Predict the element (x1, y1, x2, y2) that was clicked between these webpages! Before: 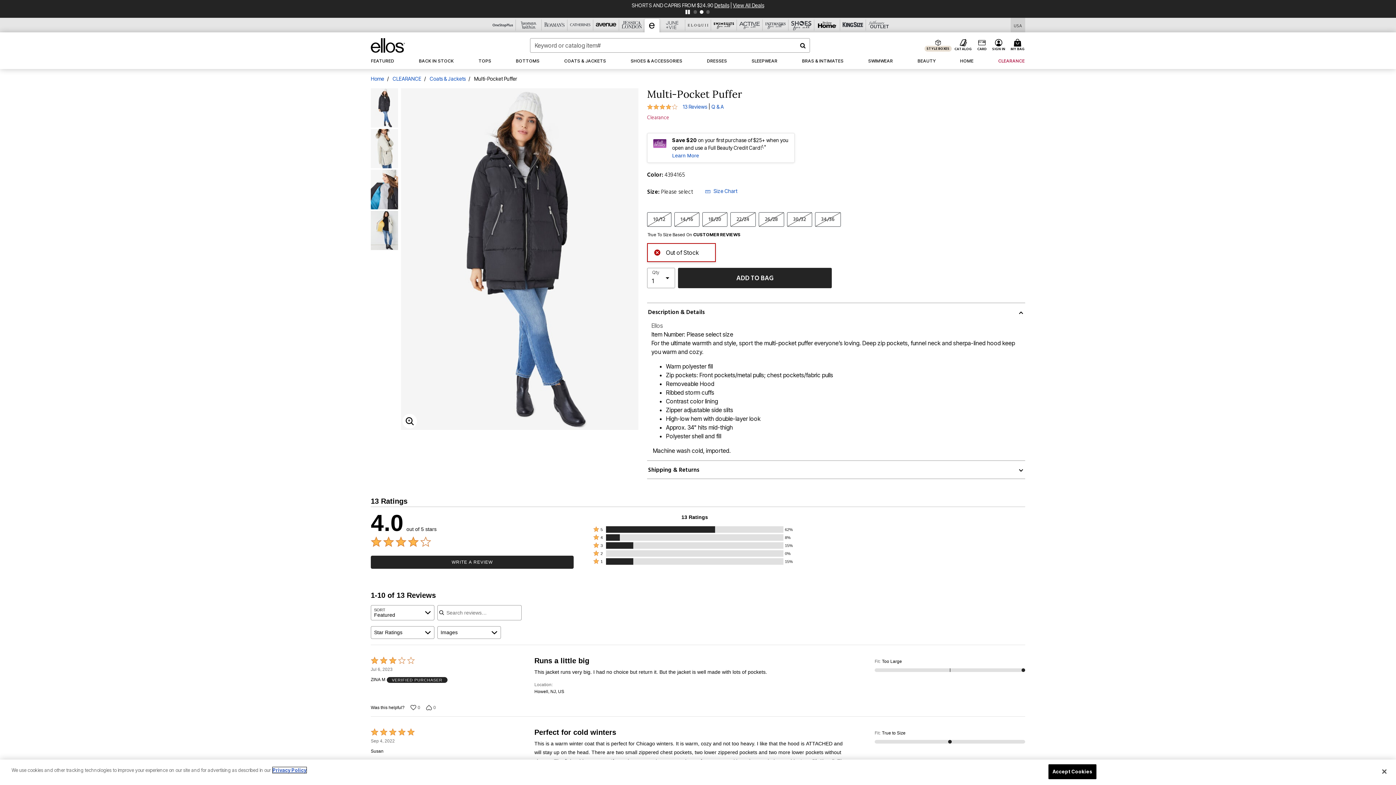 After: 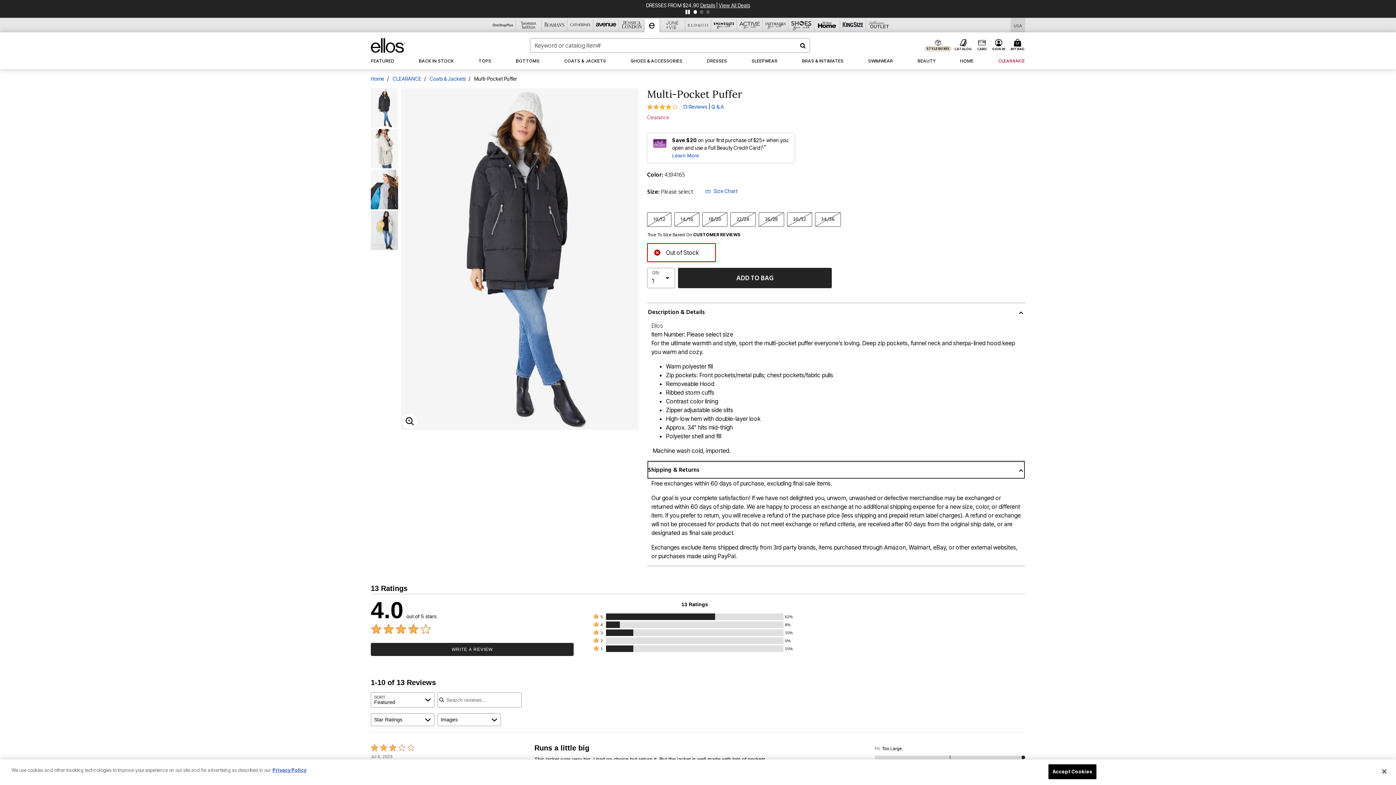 Action: label: Shipping & Returns bbox: (647, 461, 1025, 479)